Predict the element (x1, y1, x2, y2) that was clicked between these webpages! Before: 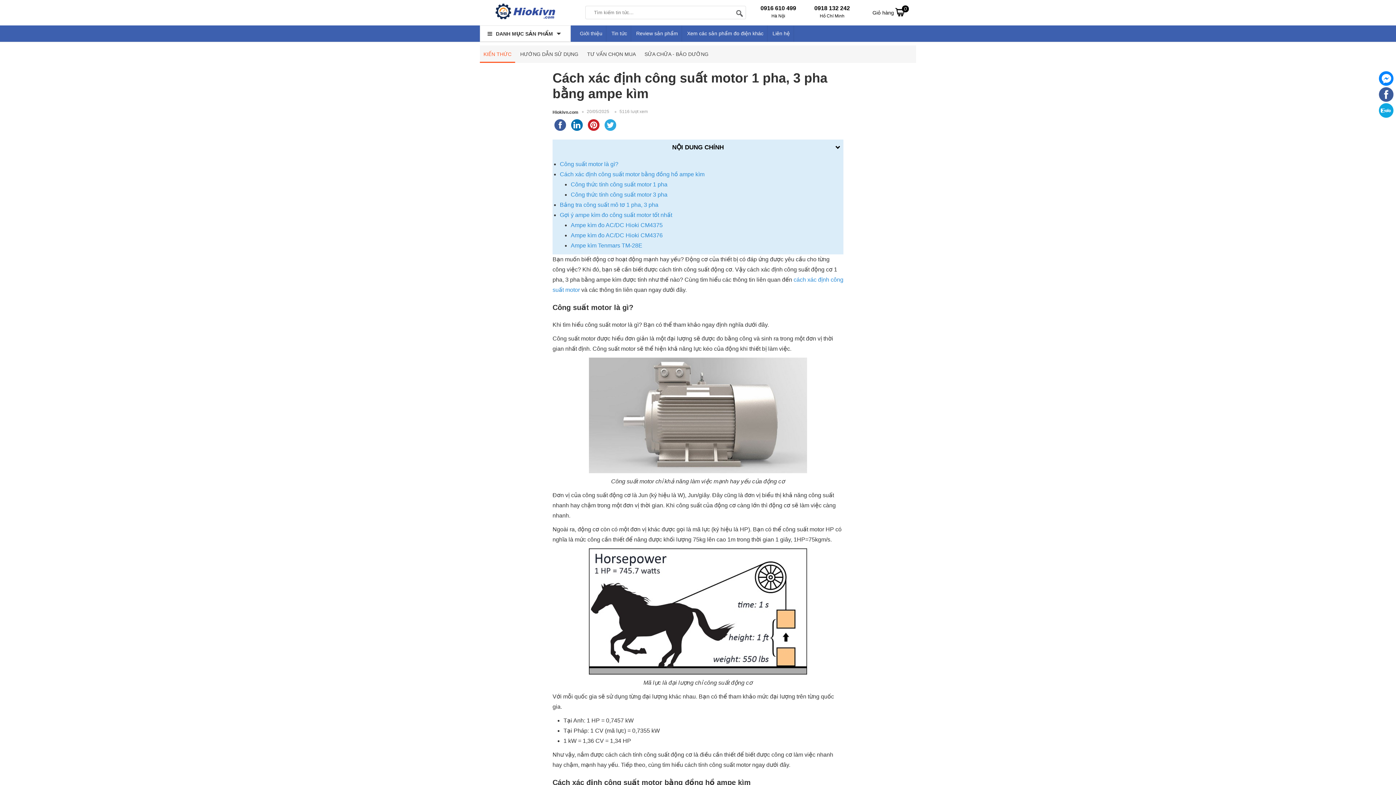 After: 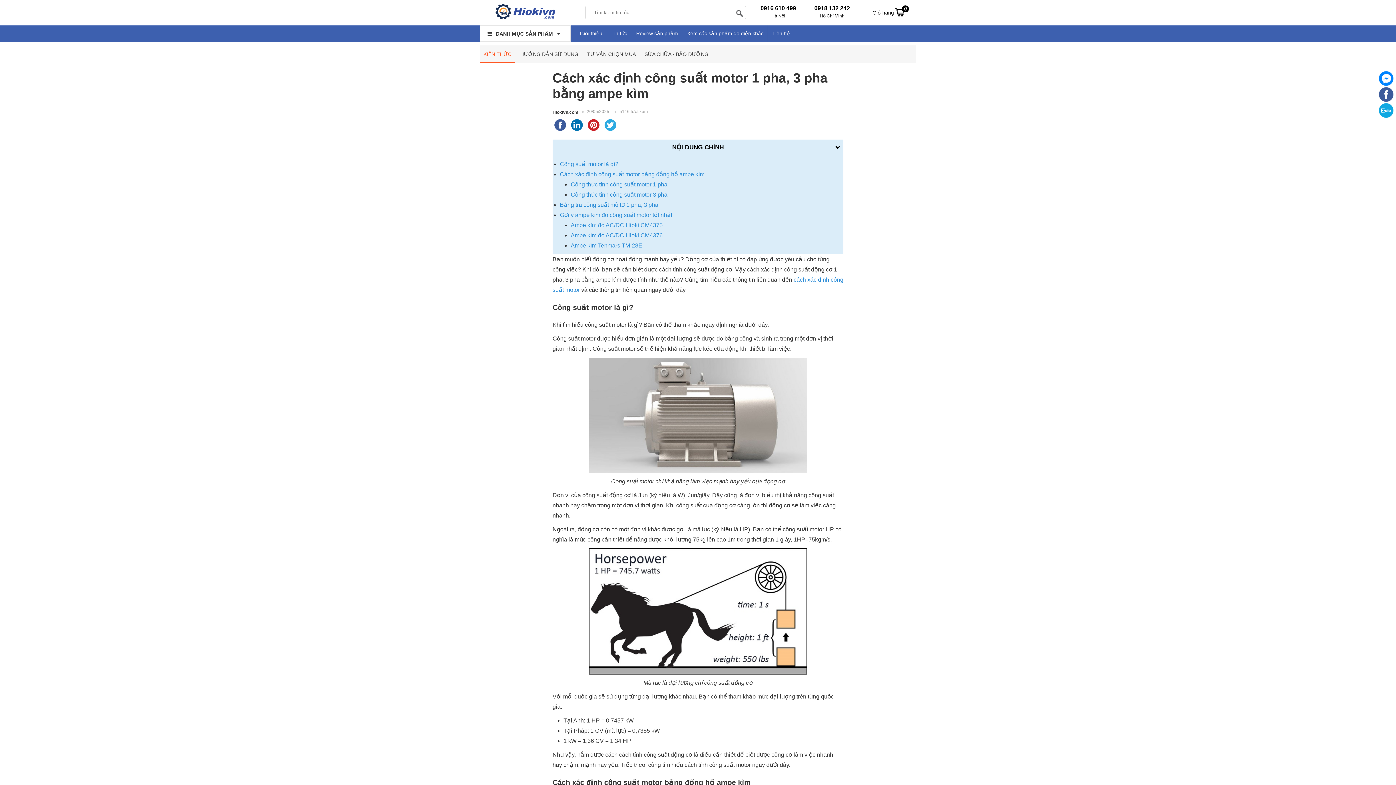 Action: bbox: (552, 117, 568, 135)